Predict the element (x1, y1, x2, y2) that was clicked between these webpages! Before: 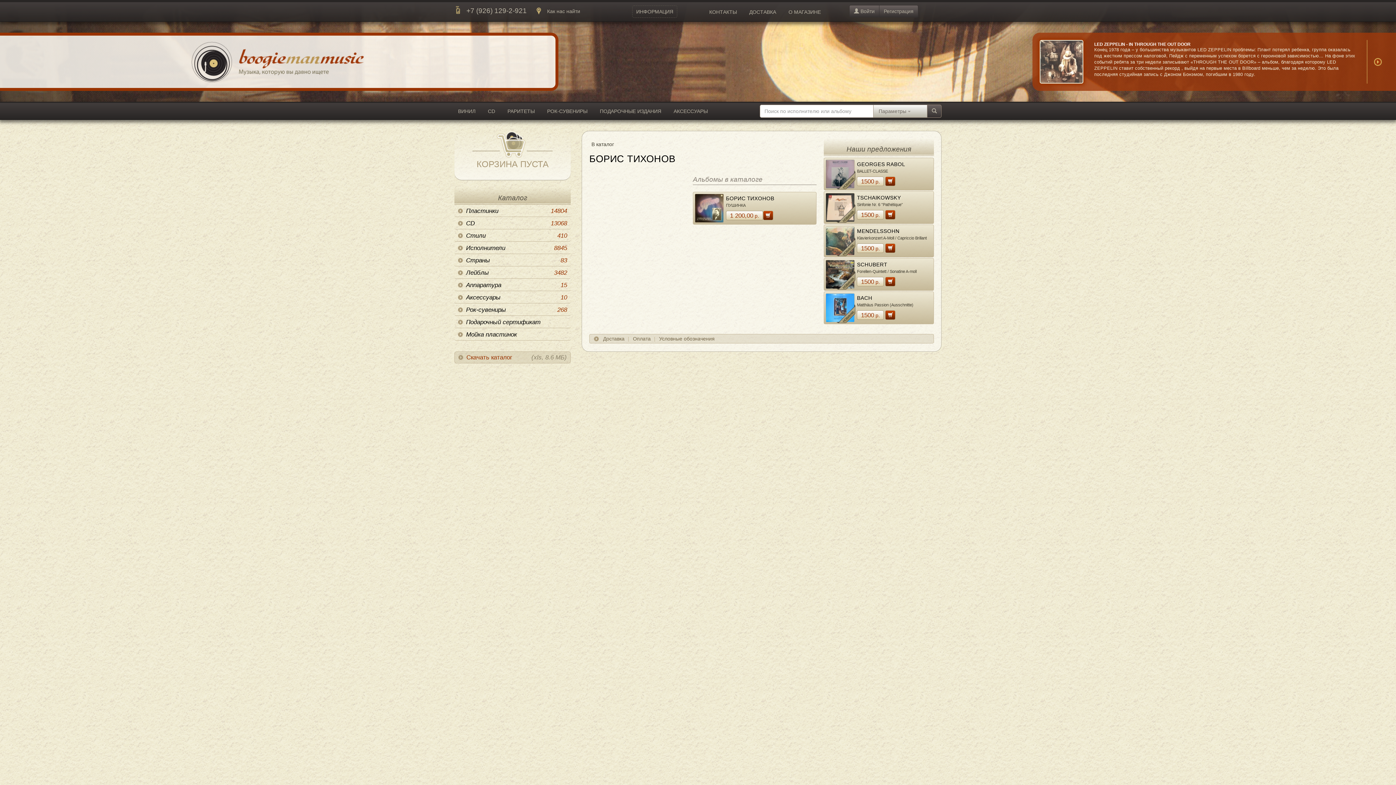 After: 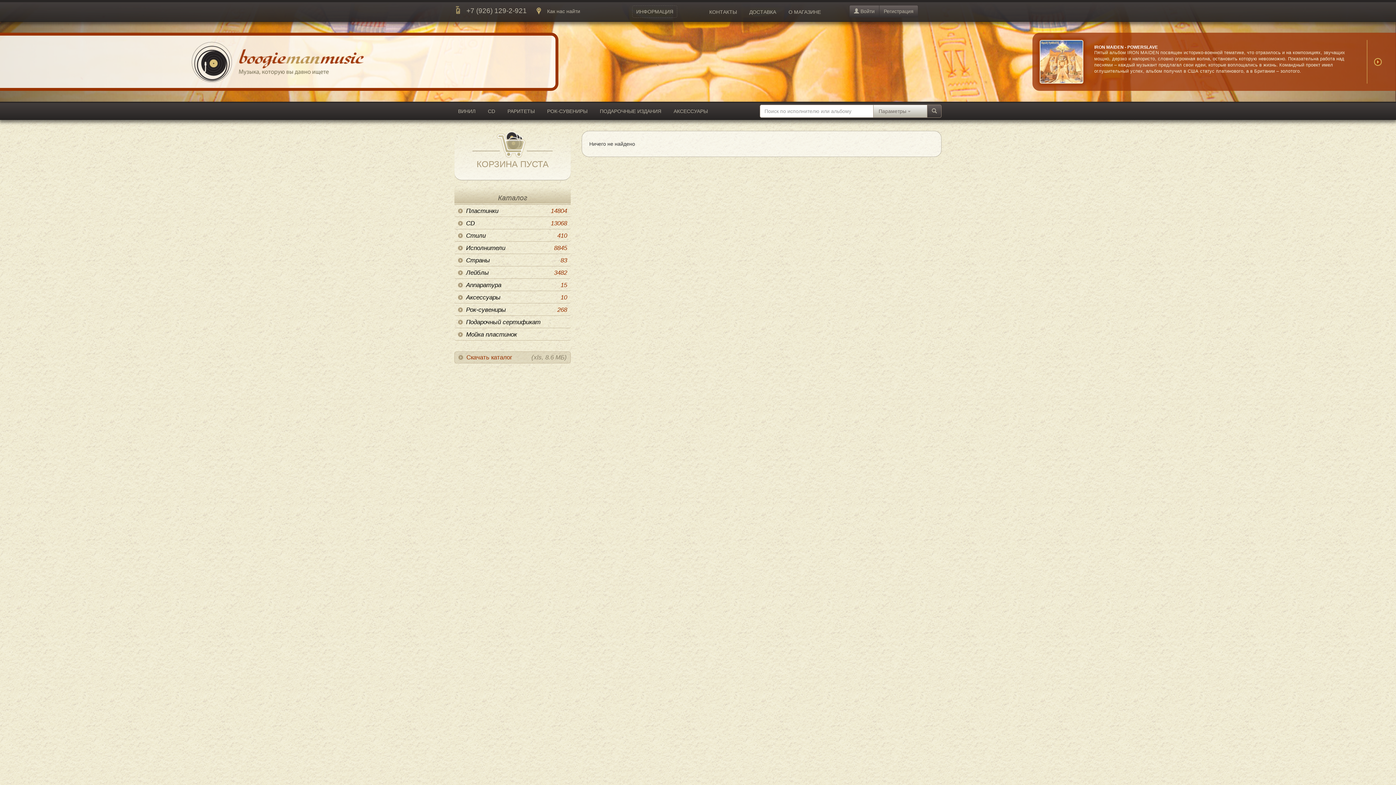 Action: bbox: (927, 104, 941, 117)